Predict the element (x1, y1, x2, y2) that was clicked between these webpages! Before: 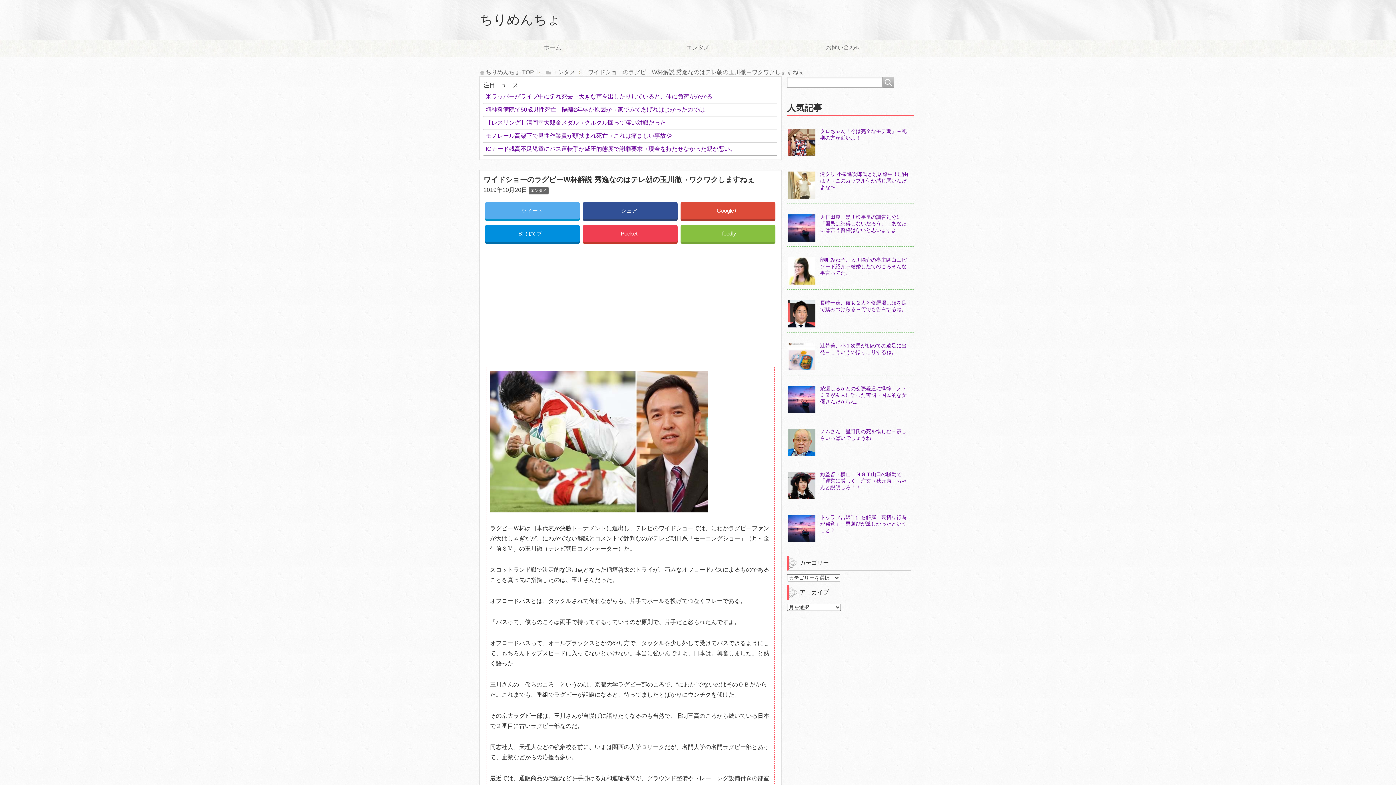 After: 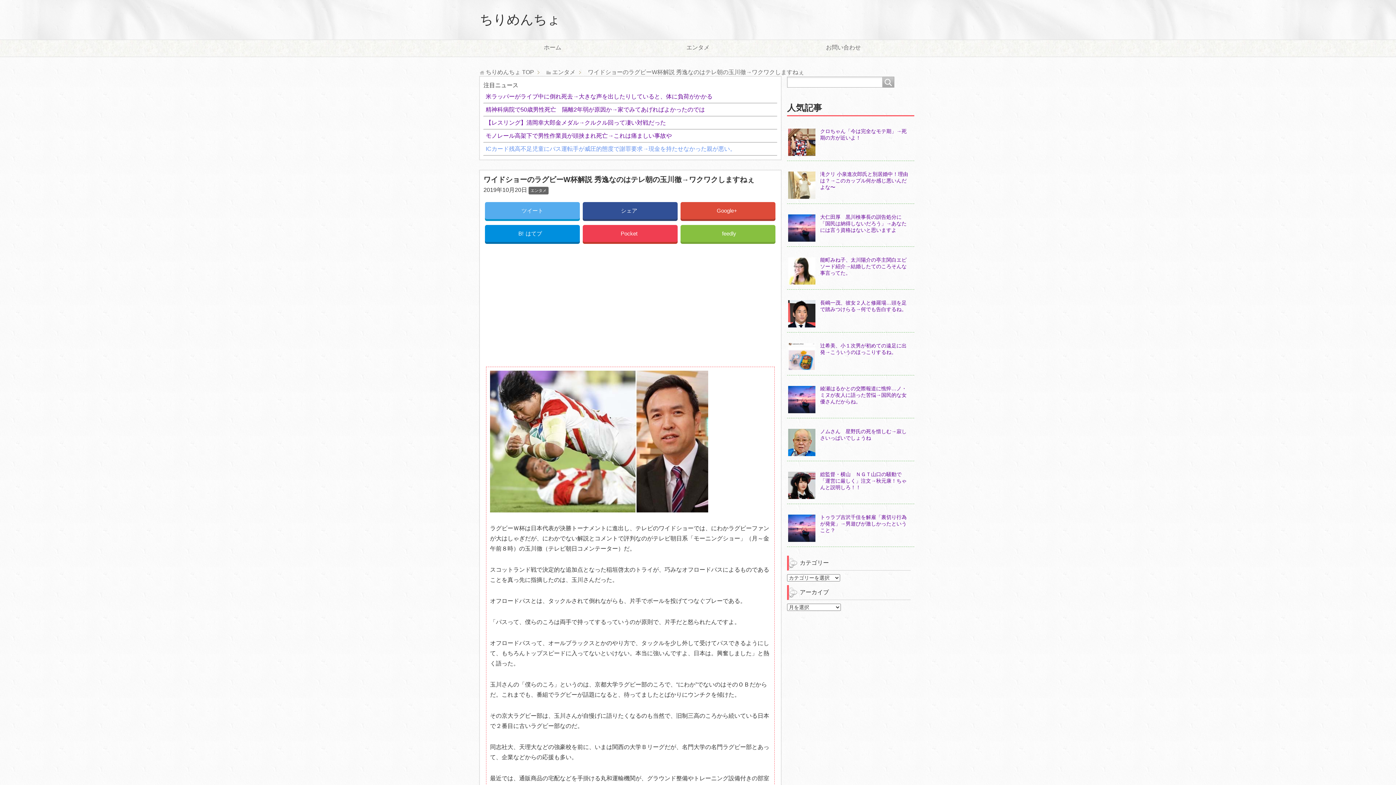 Action: bbox: (484, 144, 777, 153) label: ICカード残高不足児童にバス運転手が威圧的態度で謝罪要求→現金を持たせなかった親が悪い。